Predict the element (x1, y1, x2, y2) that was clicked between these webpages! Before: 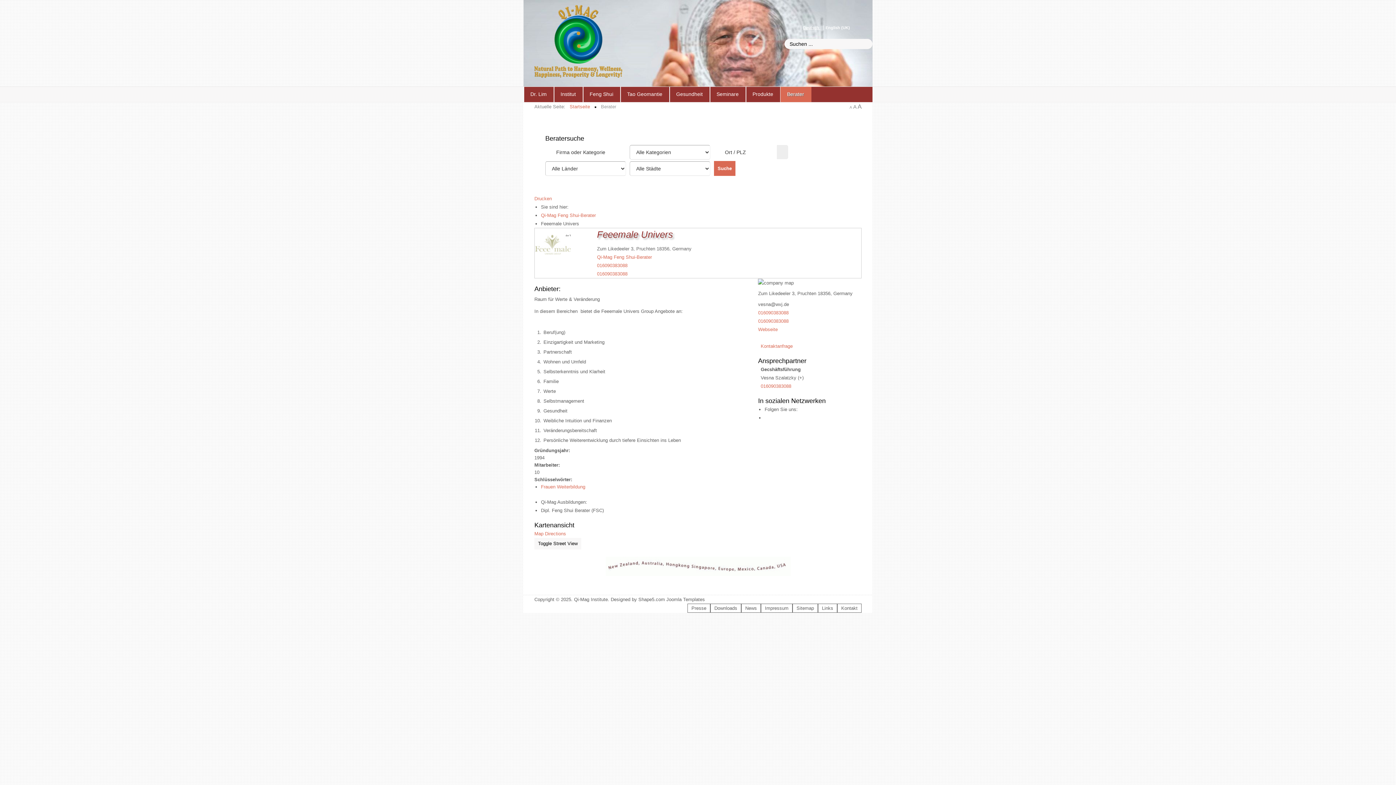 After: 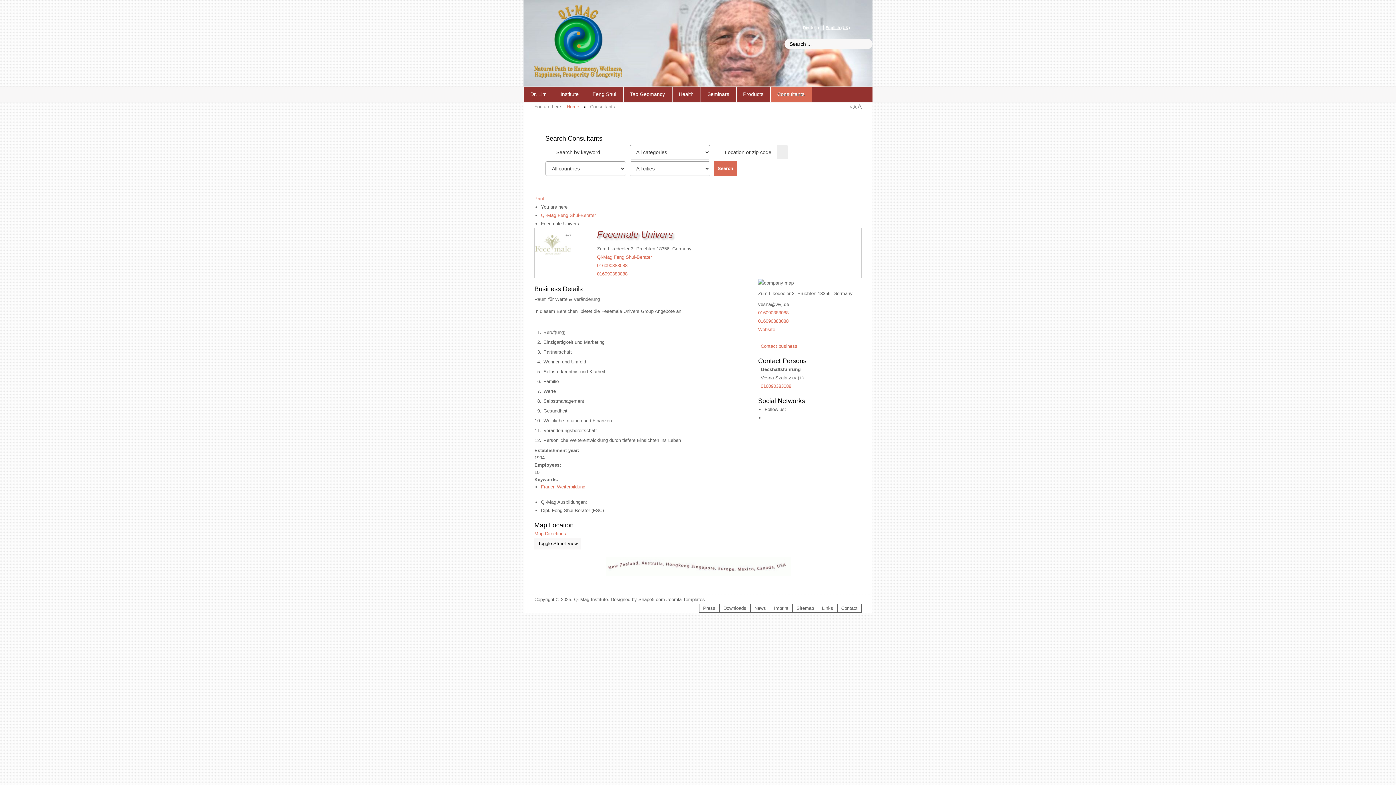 Action: label: English (UK) bbox: (823, 25, 852, 29)